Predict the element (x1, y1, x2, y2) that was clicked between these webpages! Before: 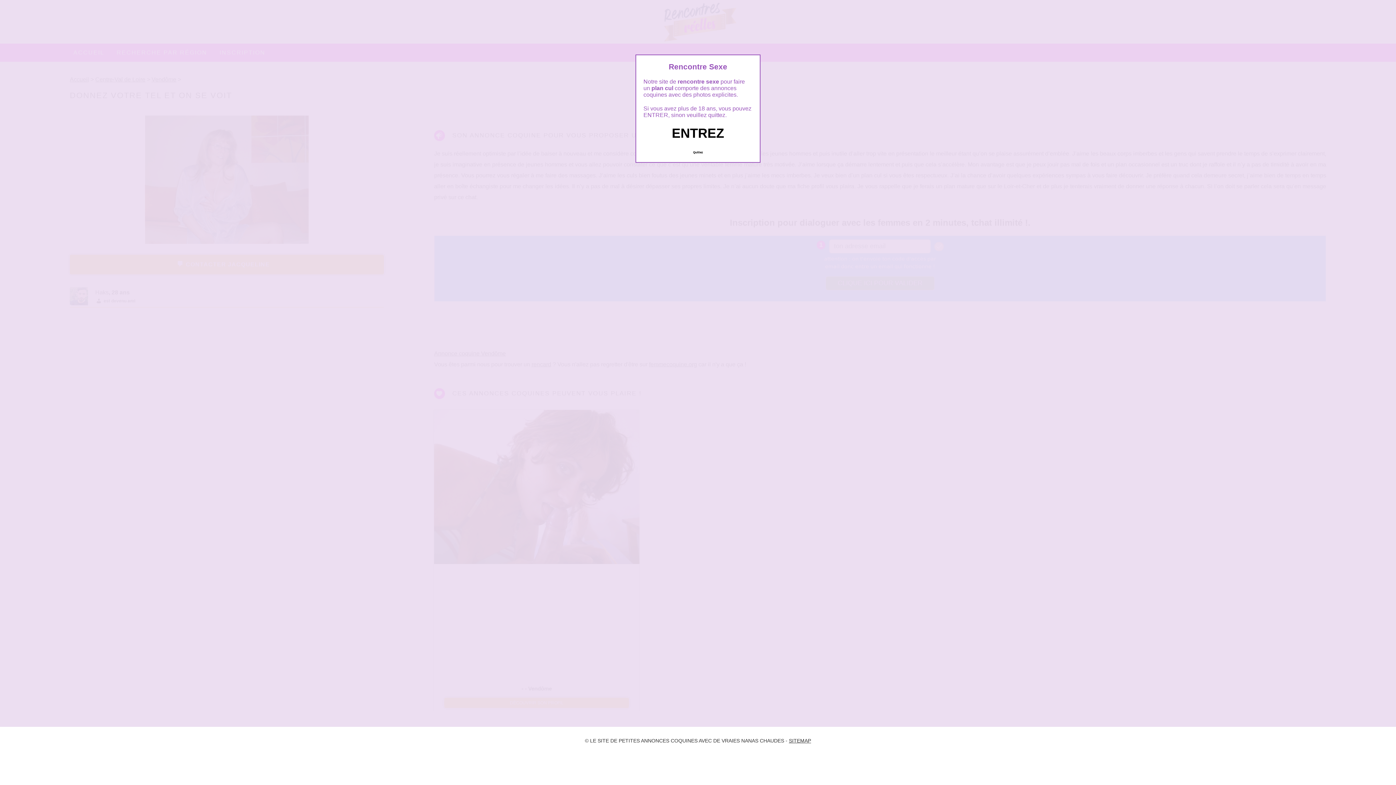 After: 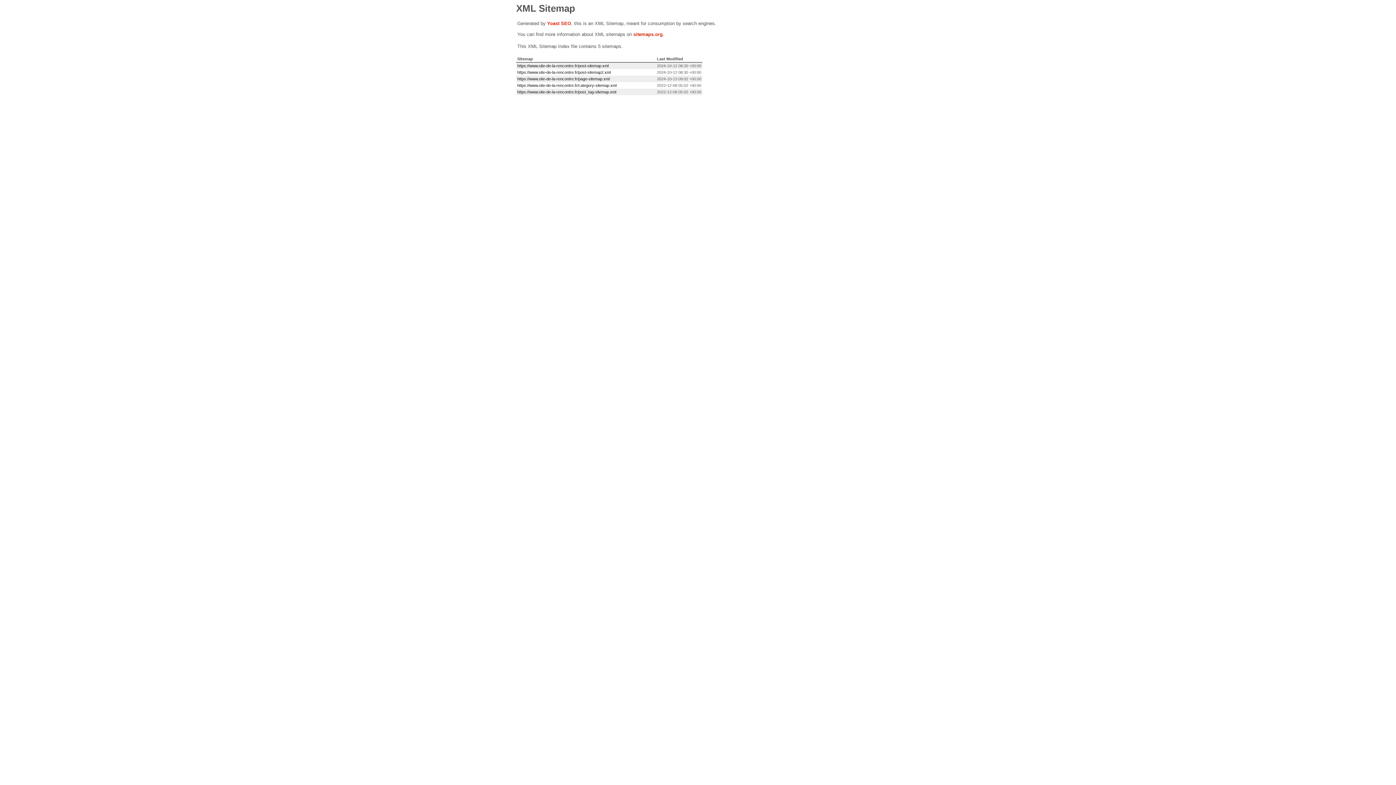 Action: bbox: (789, 738, 811, 744) label: SITEMAP